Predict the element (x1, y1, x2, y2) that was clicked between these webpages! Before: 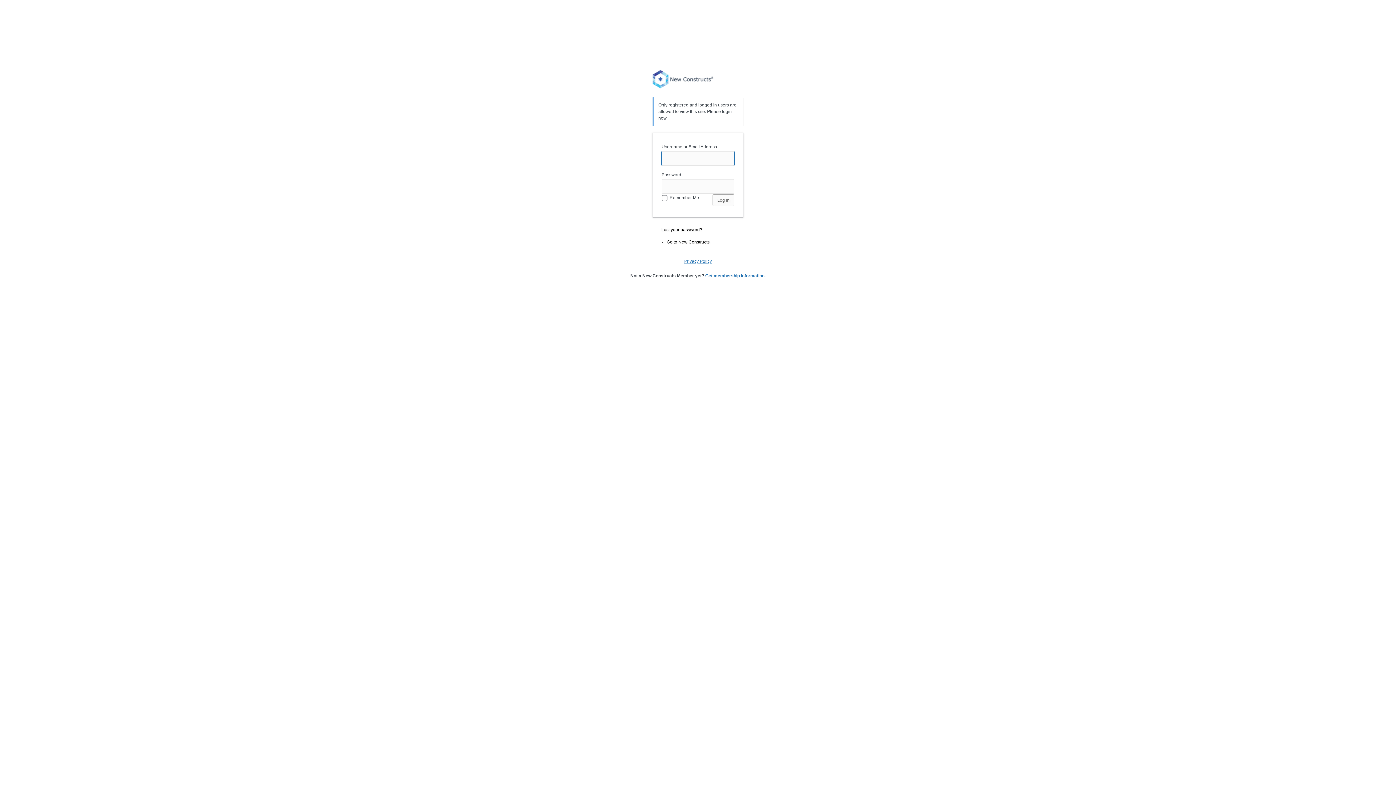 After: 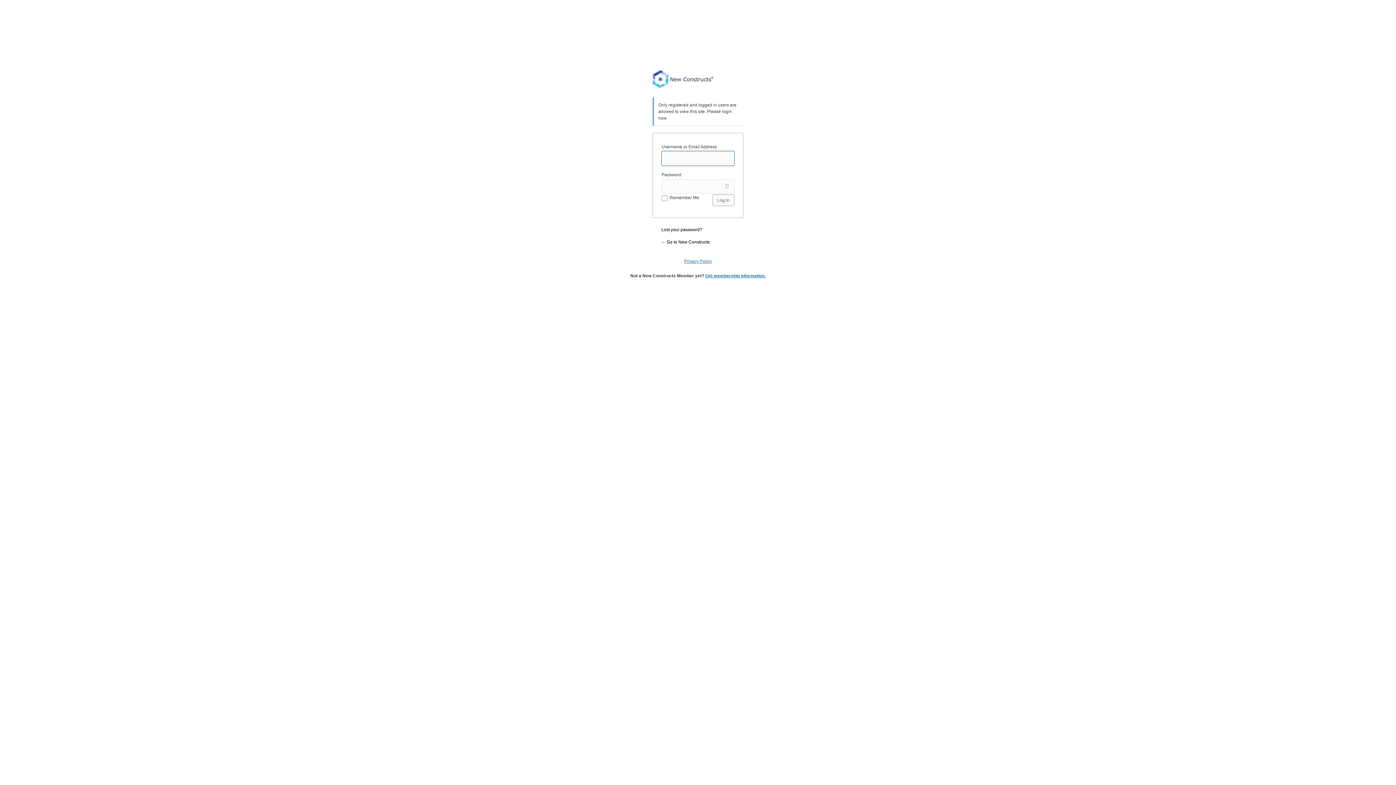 Action: bbox: (684, 258, 712, 264) label: Privacy Policy